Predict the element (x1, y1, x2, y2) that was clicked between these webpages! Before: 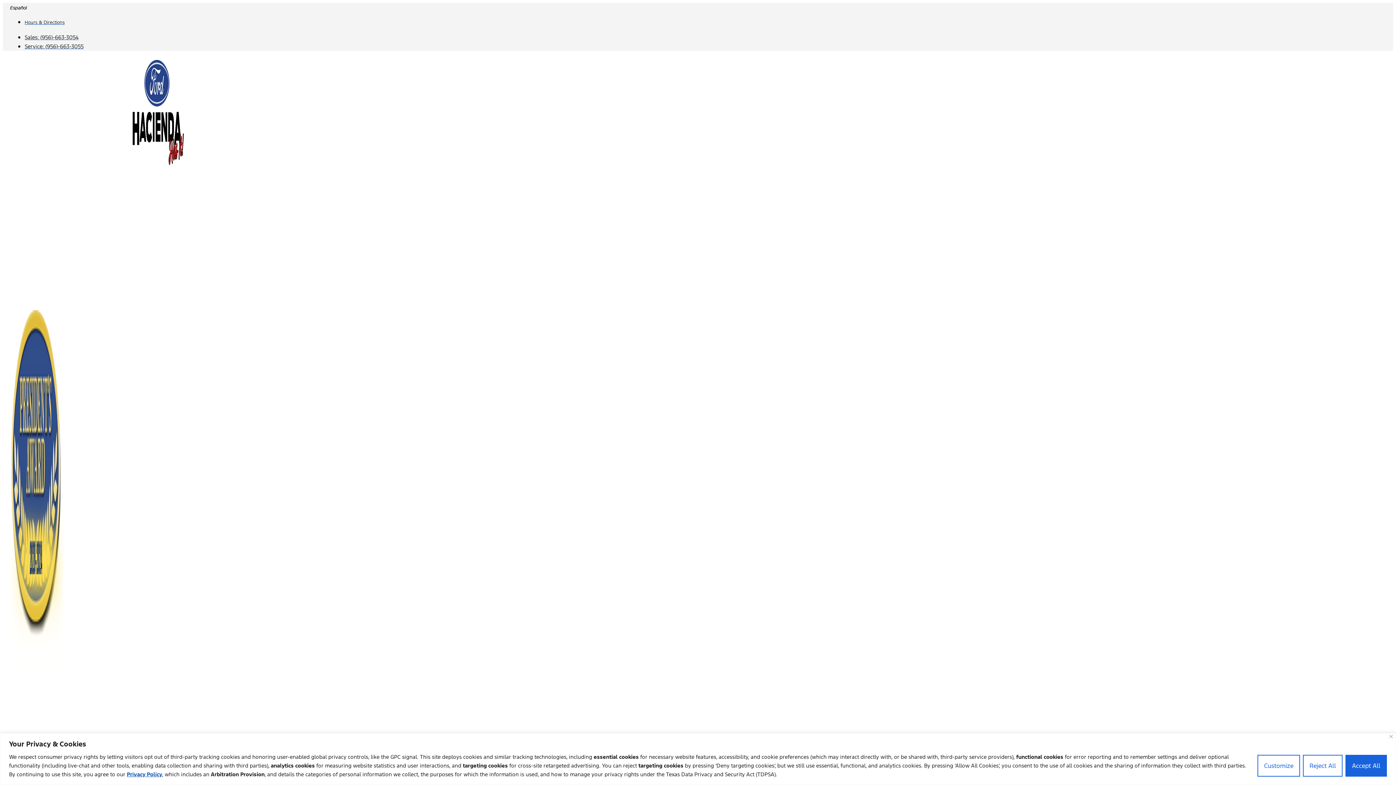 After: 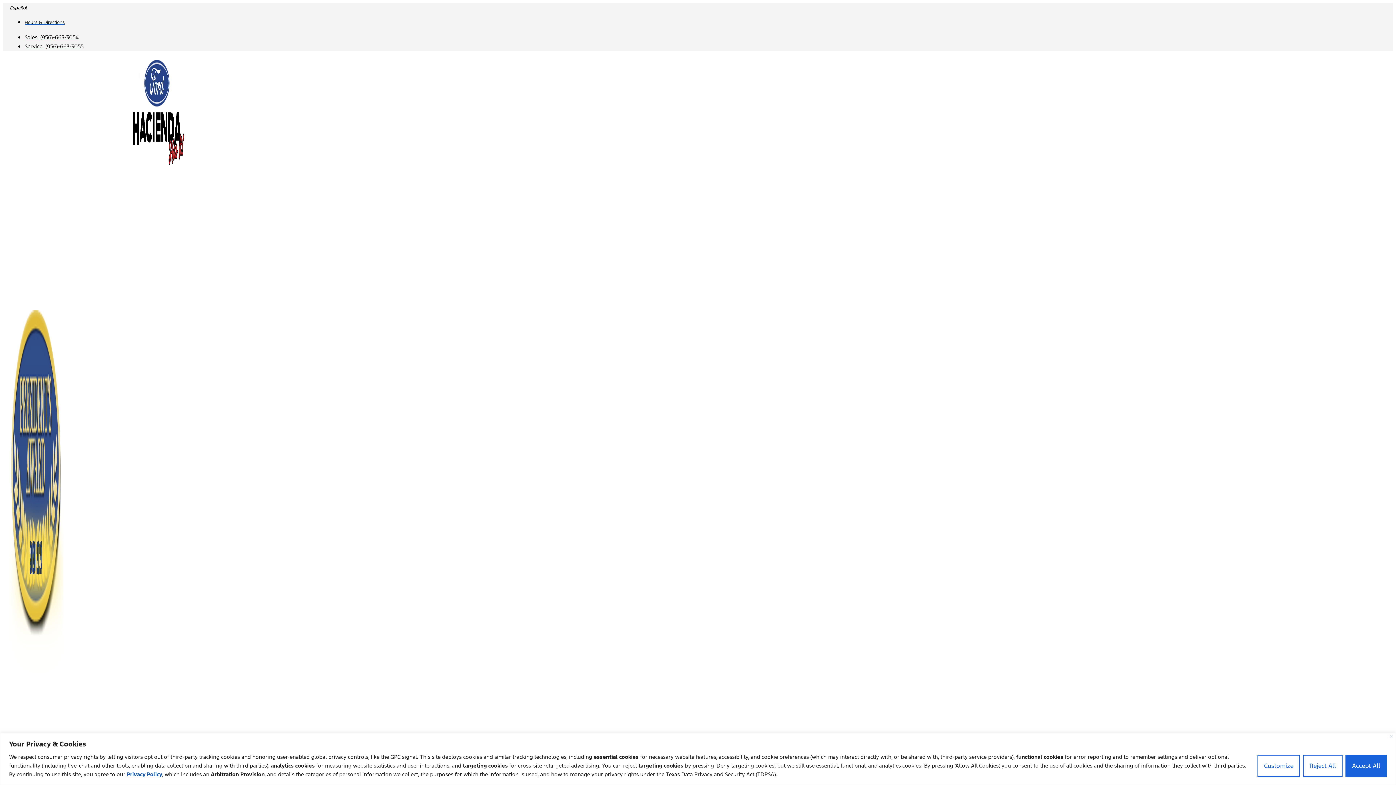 Action: label: Privacy Policy bbox: (126, 771, 162, 778)